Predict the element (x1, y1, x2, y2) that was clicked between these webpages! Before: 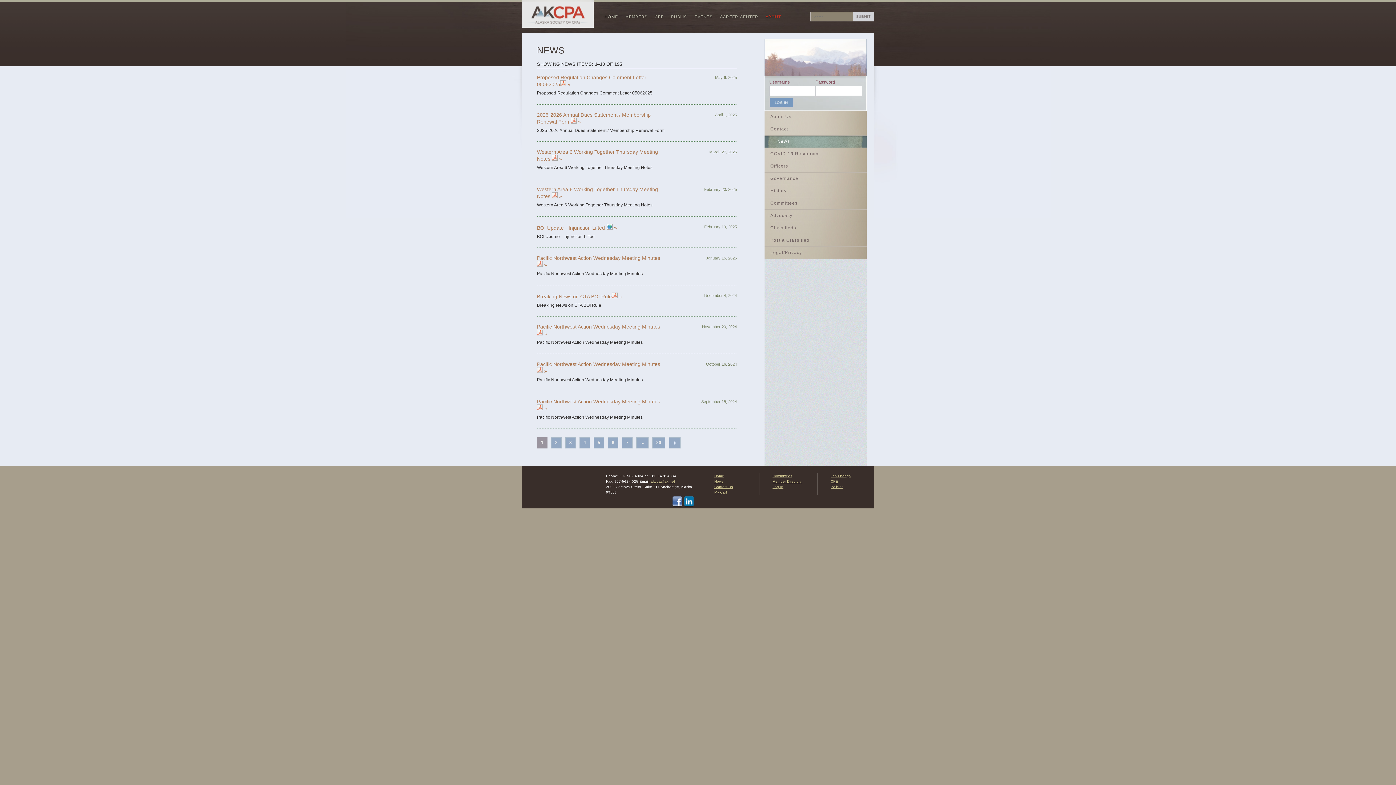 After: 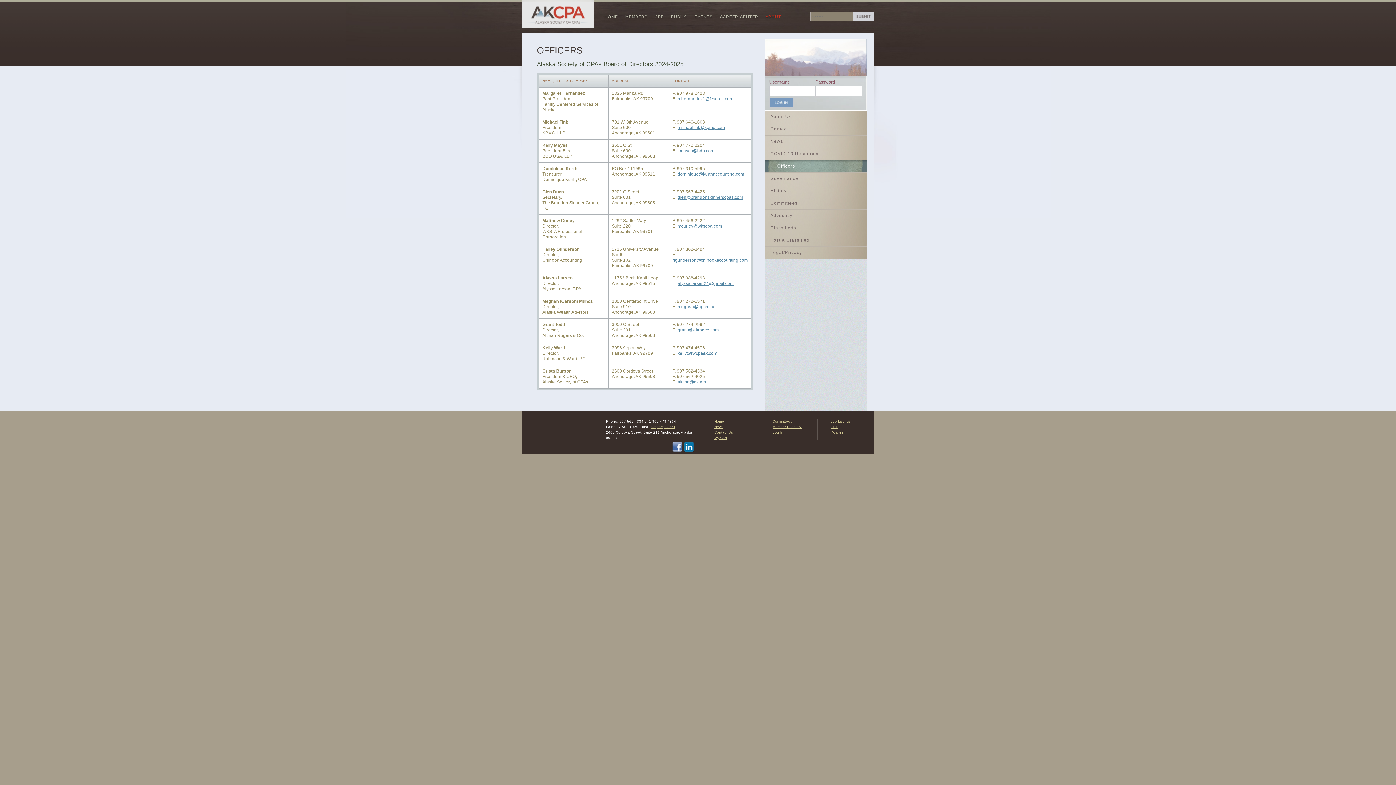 Action: bbox: (764, 160, 866, 172) label: Officers